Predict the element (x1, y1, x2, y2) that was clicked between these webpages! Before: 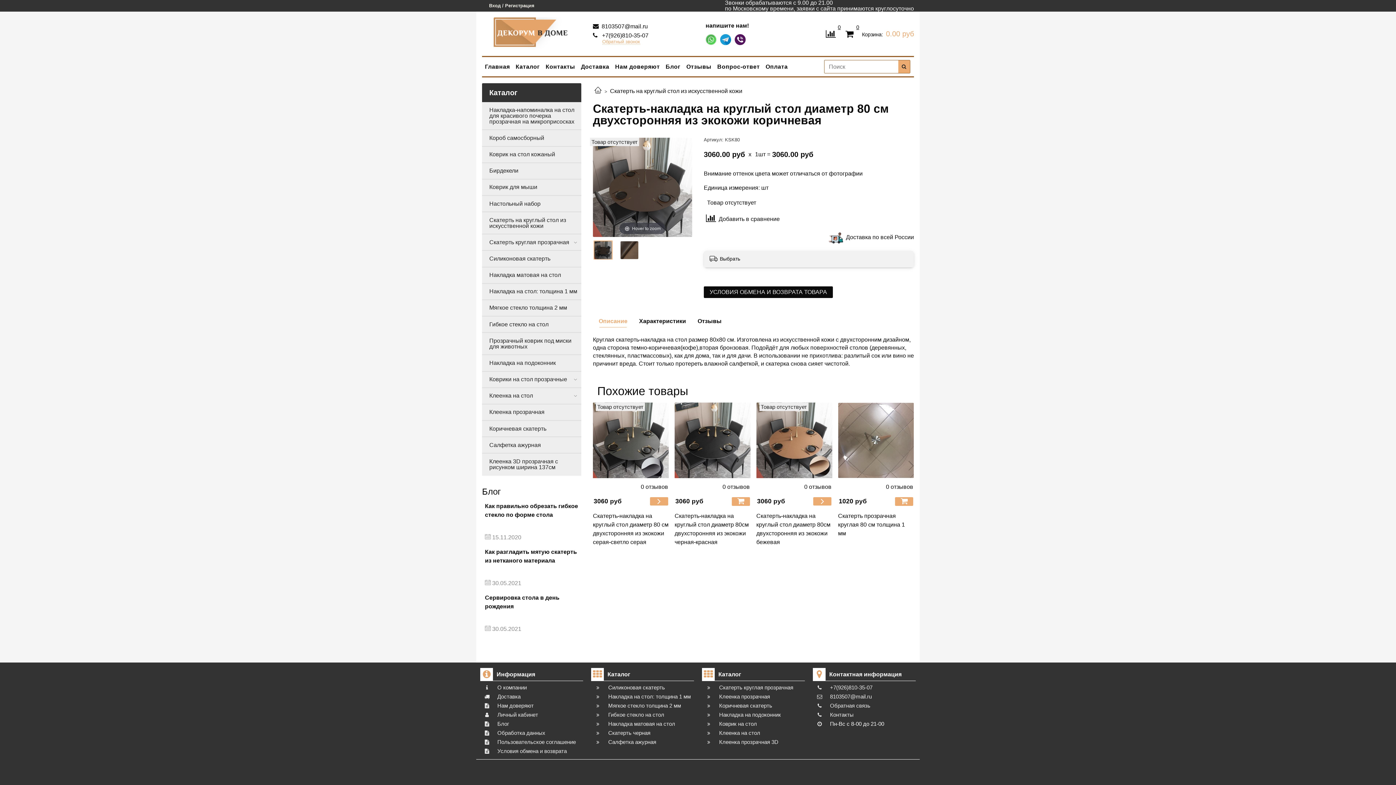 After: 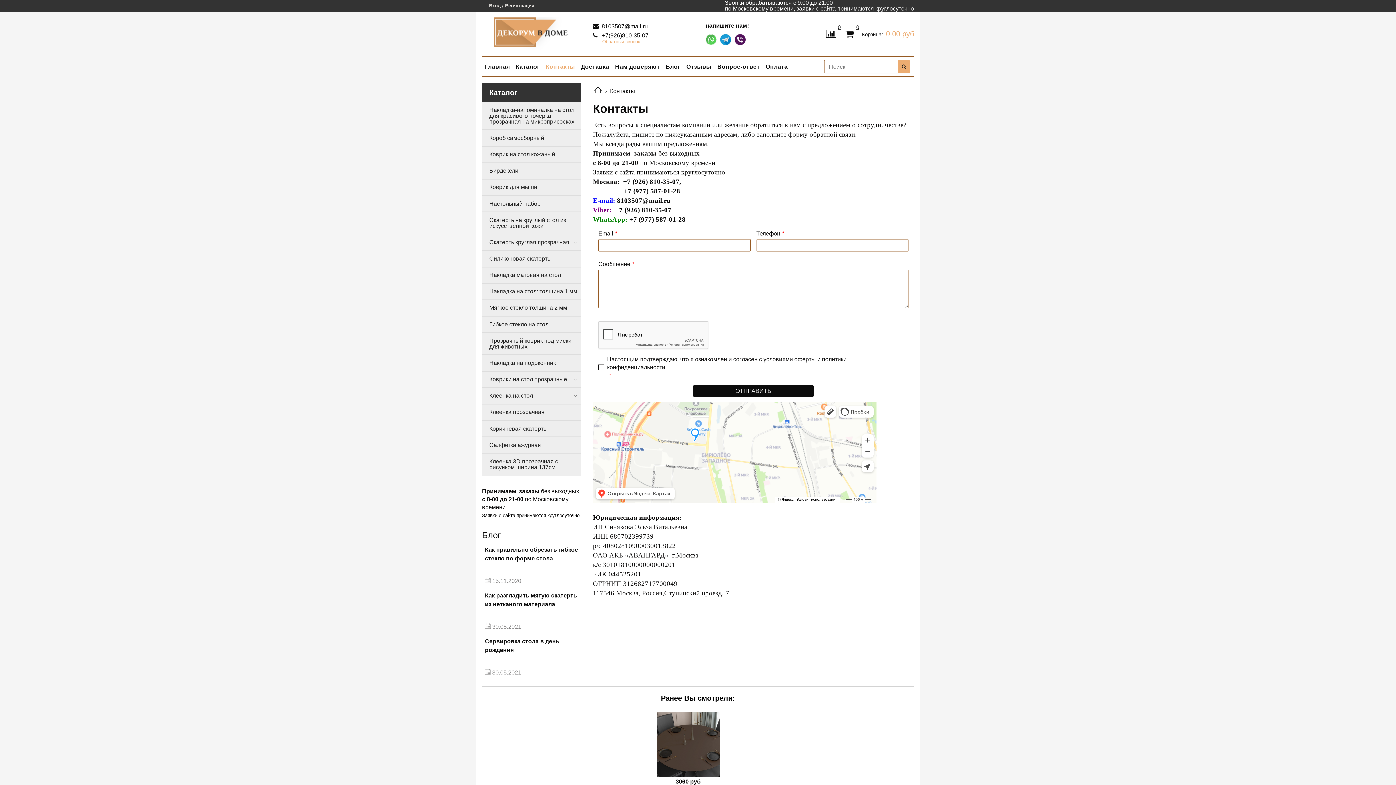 Action: bbox: (813, 712, 915, 717) label: Контакты